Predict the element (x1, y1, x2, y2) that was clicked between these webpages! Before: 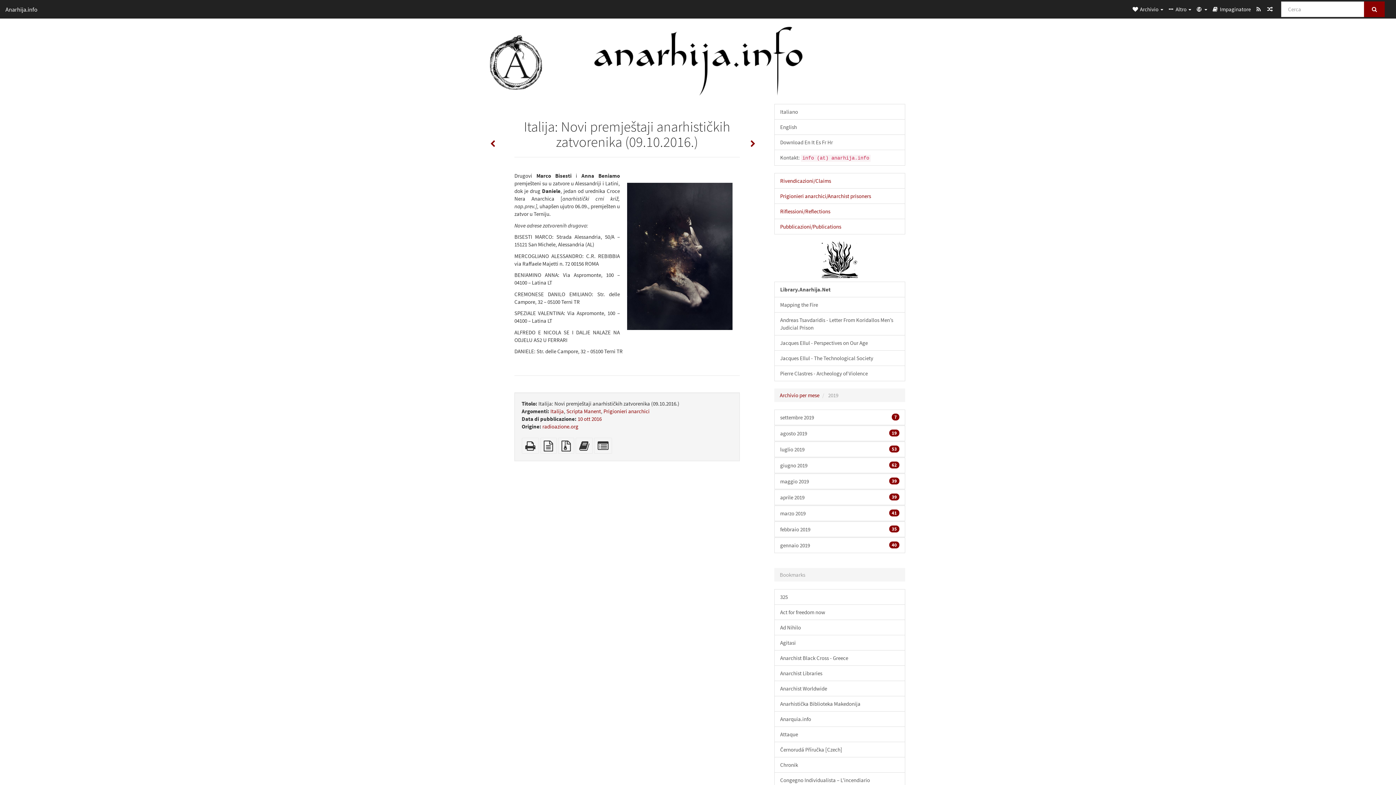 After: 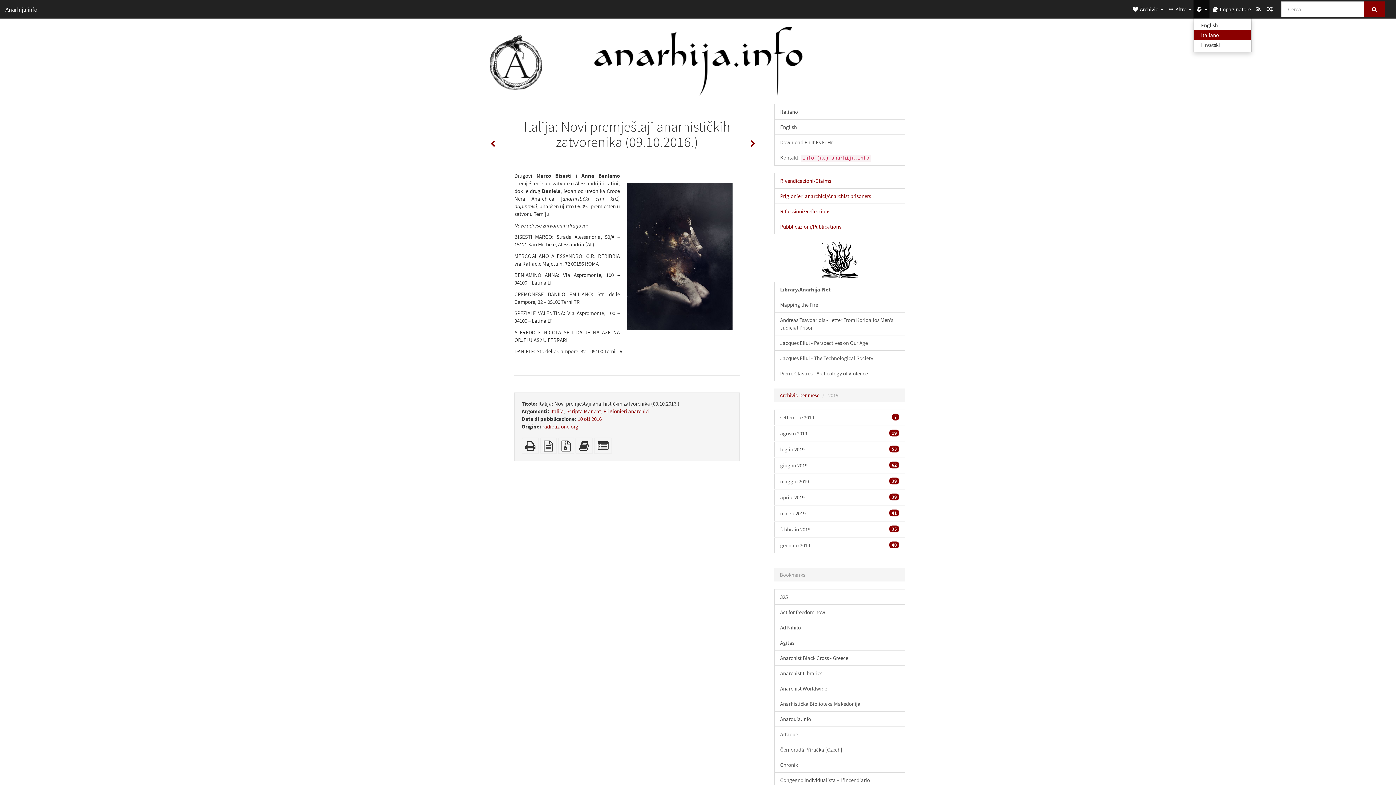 Action: bbox: (1193, 0, 1209, 18) label:  